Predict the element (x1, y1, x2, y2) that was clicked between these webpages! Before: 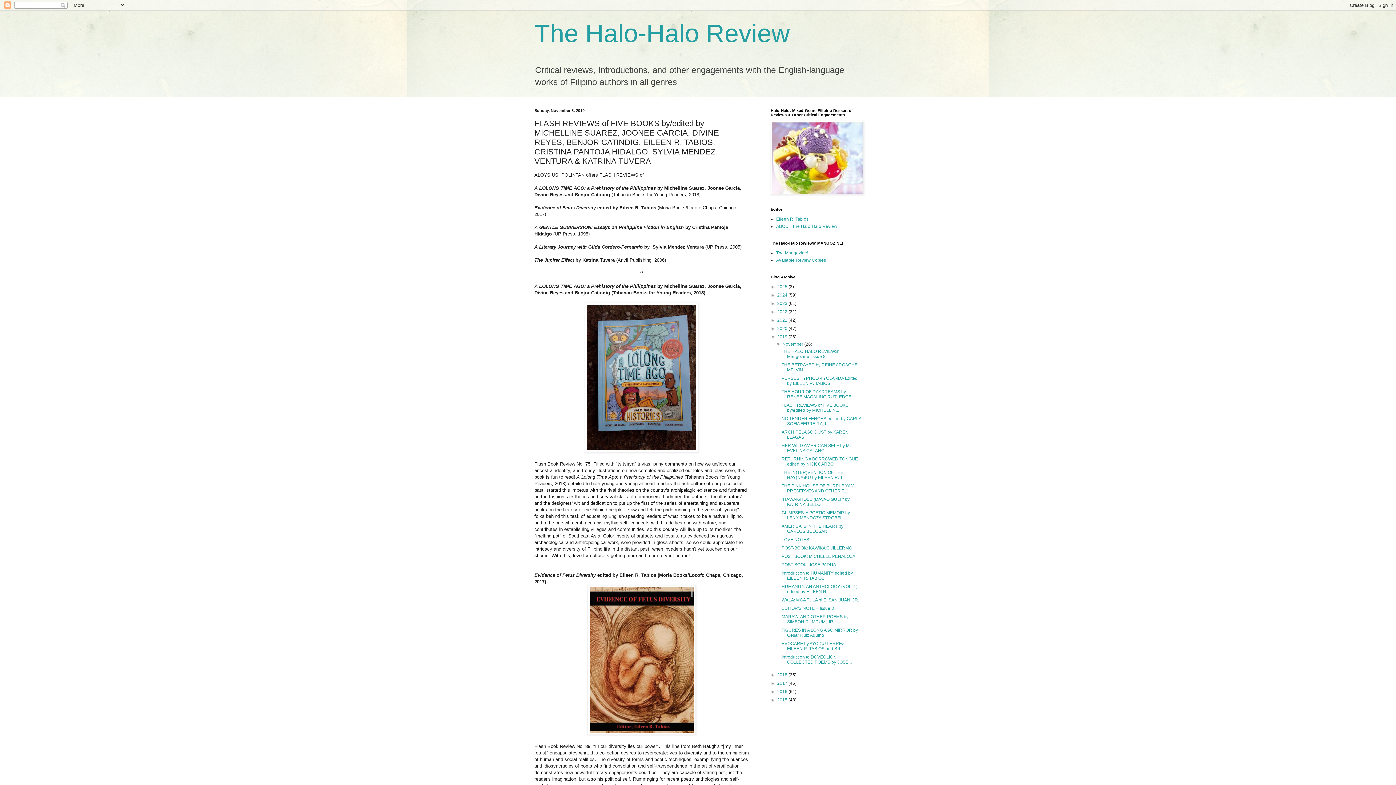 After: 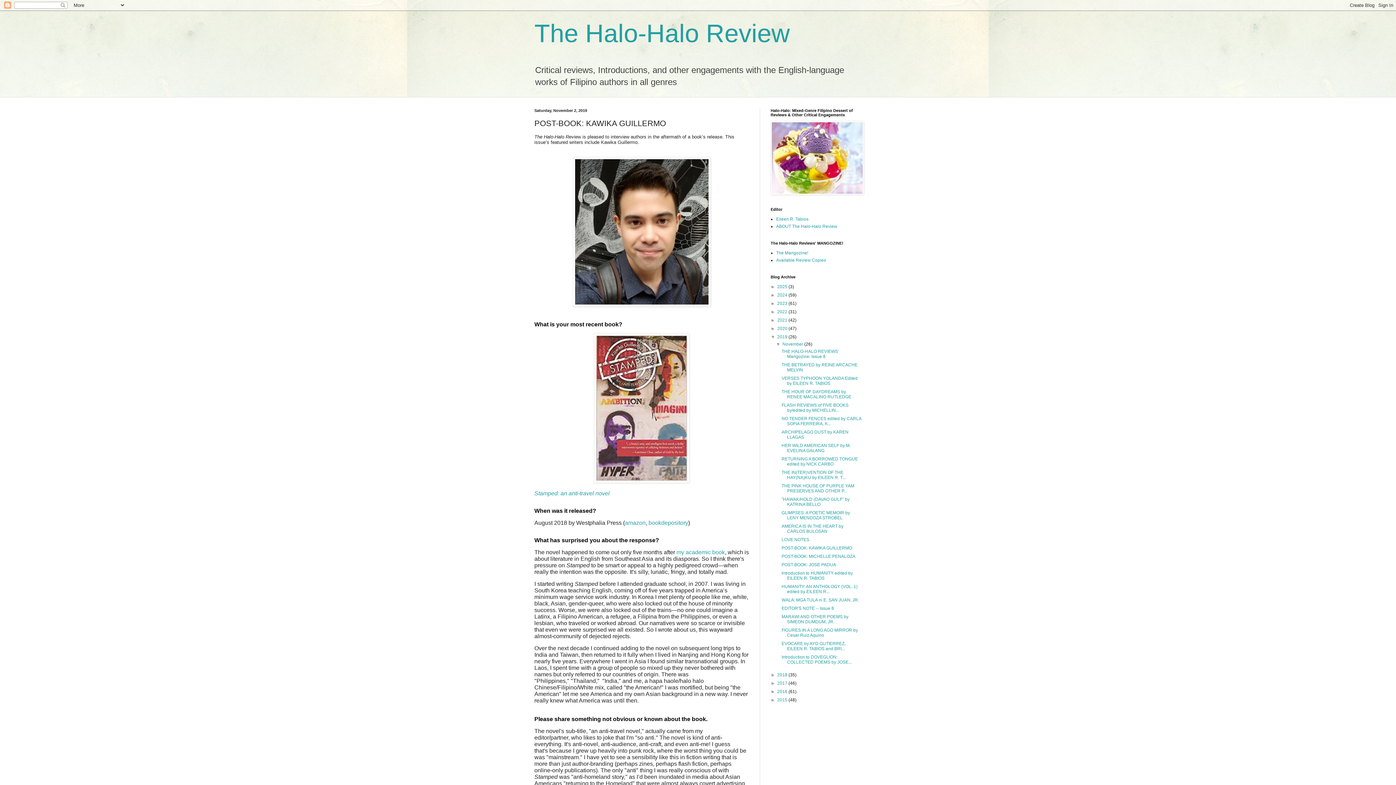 Action: label: POST-BOOK: KAWIKA GUILLERMO bbox: (781, 545, 852, 550)